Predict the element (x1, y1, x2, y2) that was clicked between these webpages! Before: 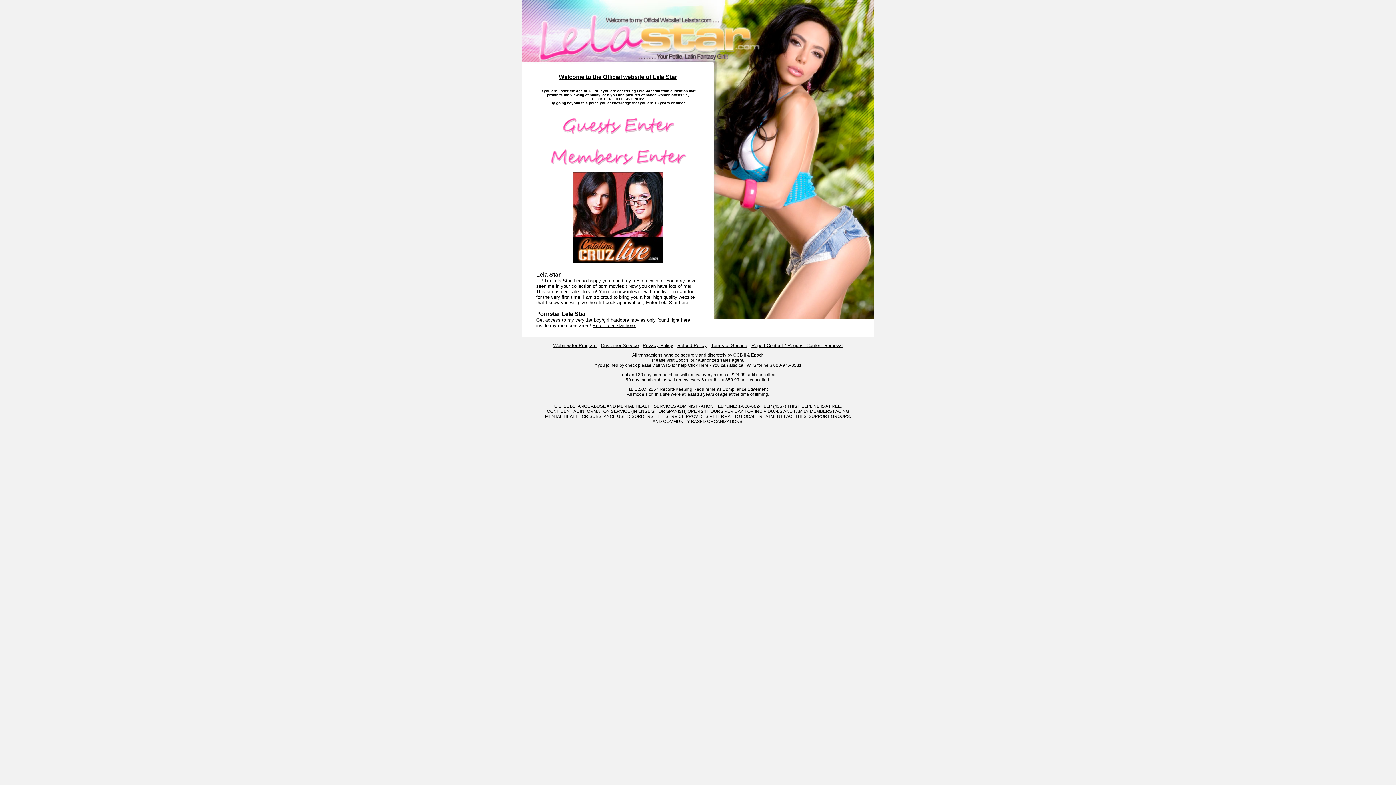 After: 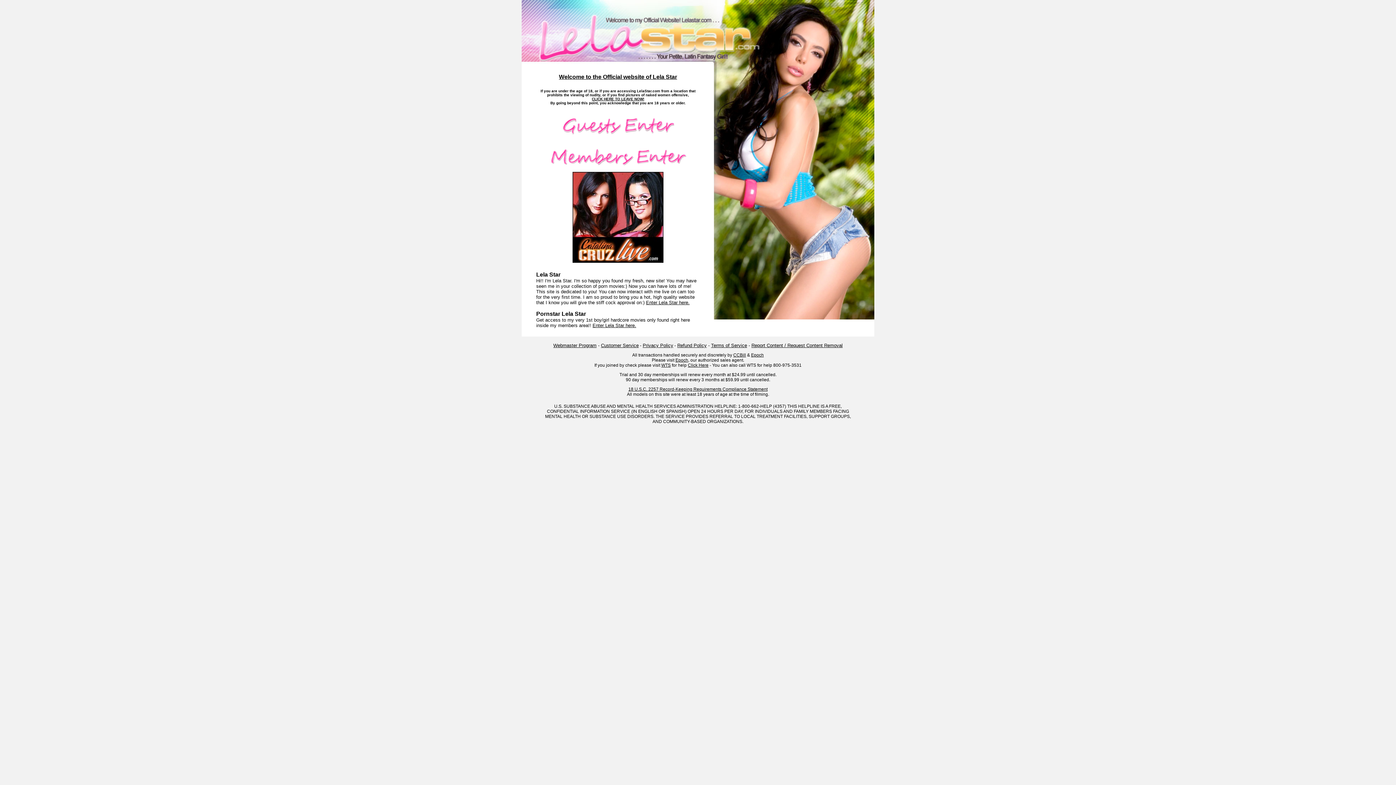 Action: bbox: (751, 352, 764, 357) label: Epoch